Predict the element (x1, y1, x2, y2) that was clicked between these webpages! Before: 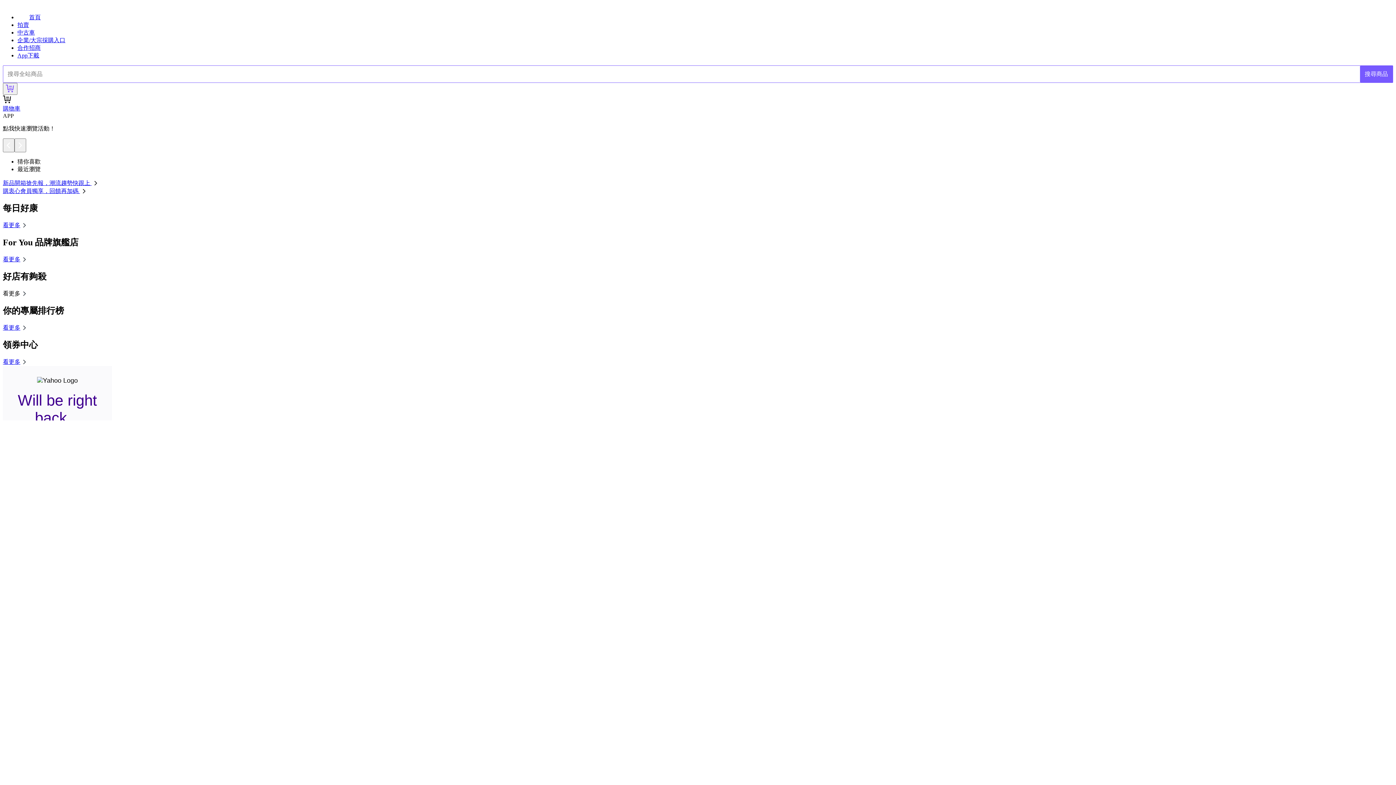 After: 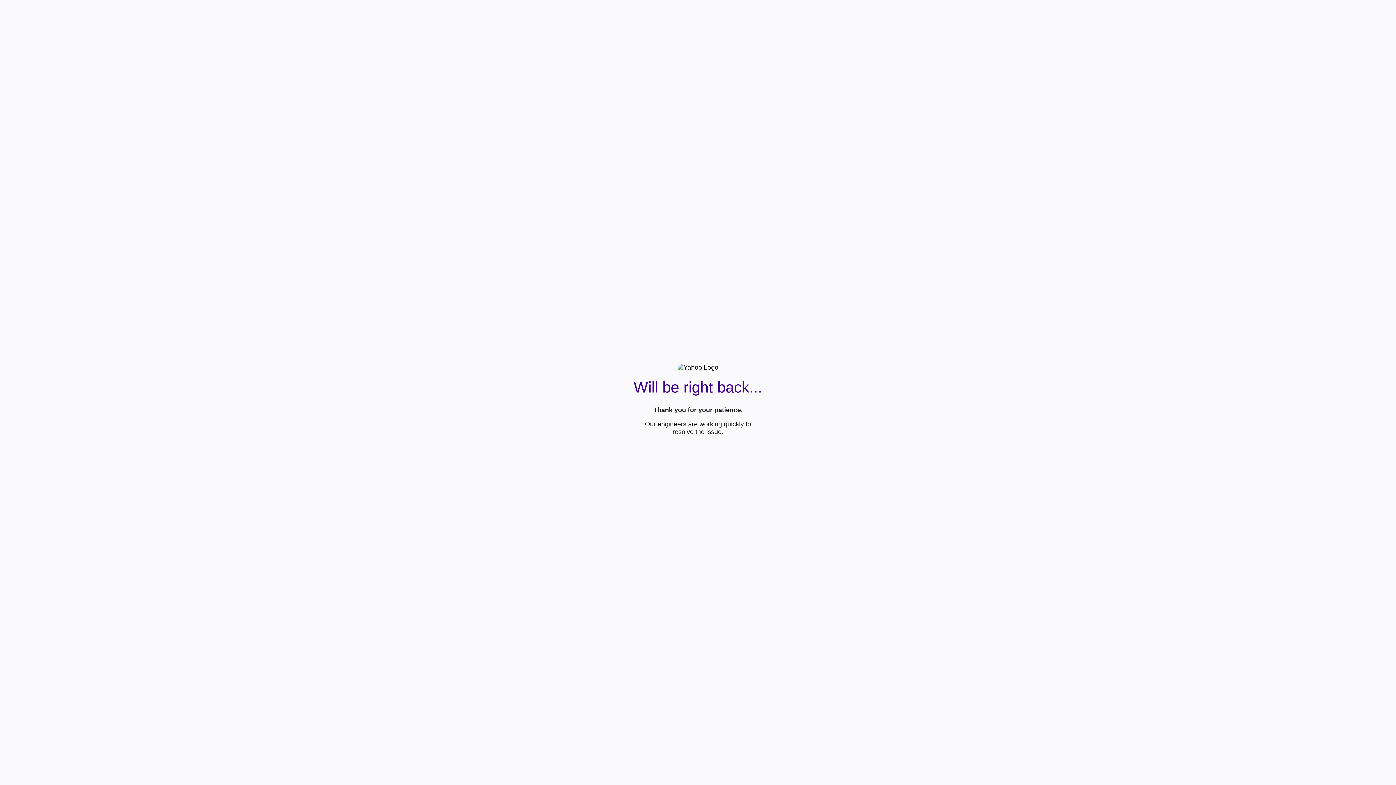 Action: bbox: (2, 324, 28, 330) label: 看更多